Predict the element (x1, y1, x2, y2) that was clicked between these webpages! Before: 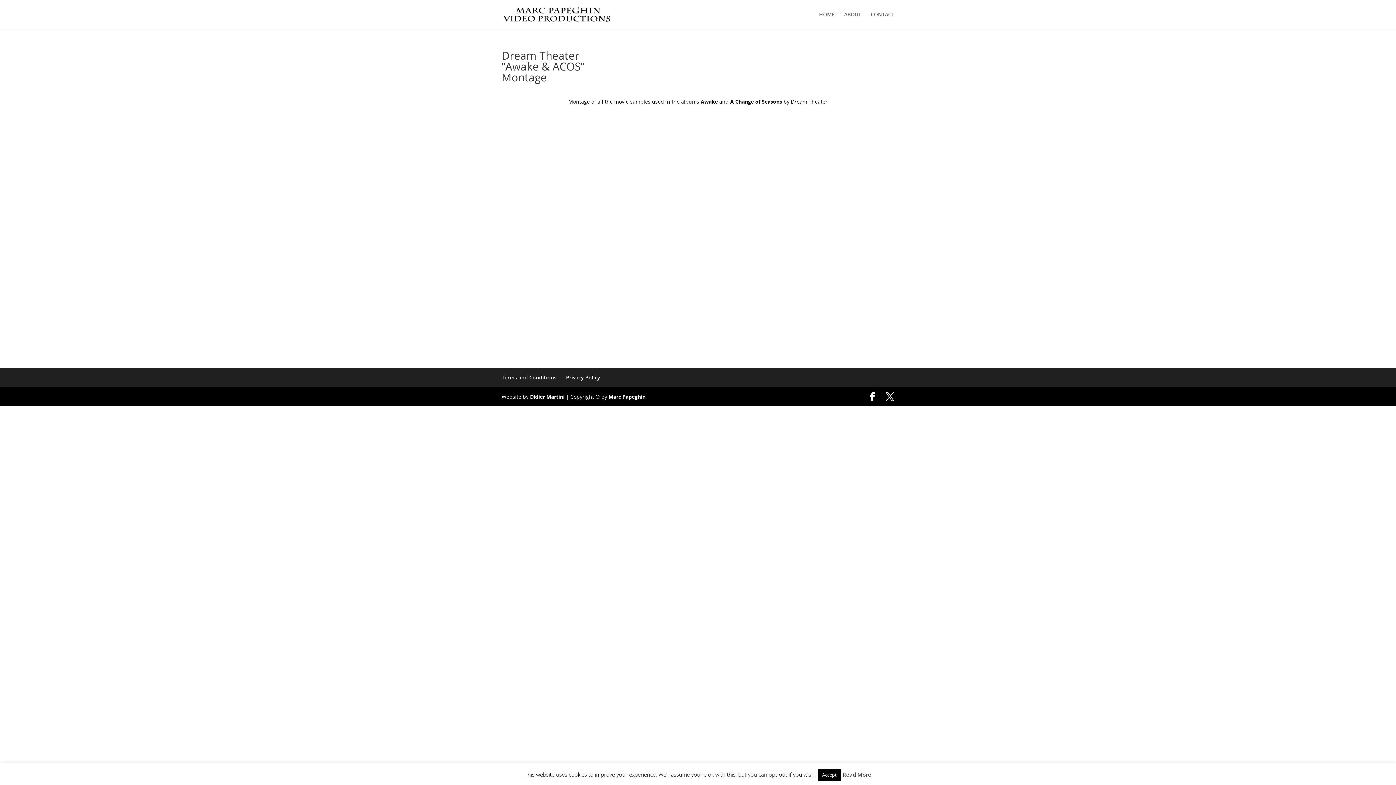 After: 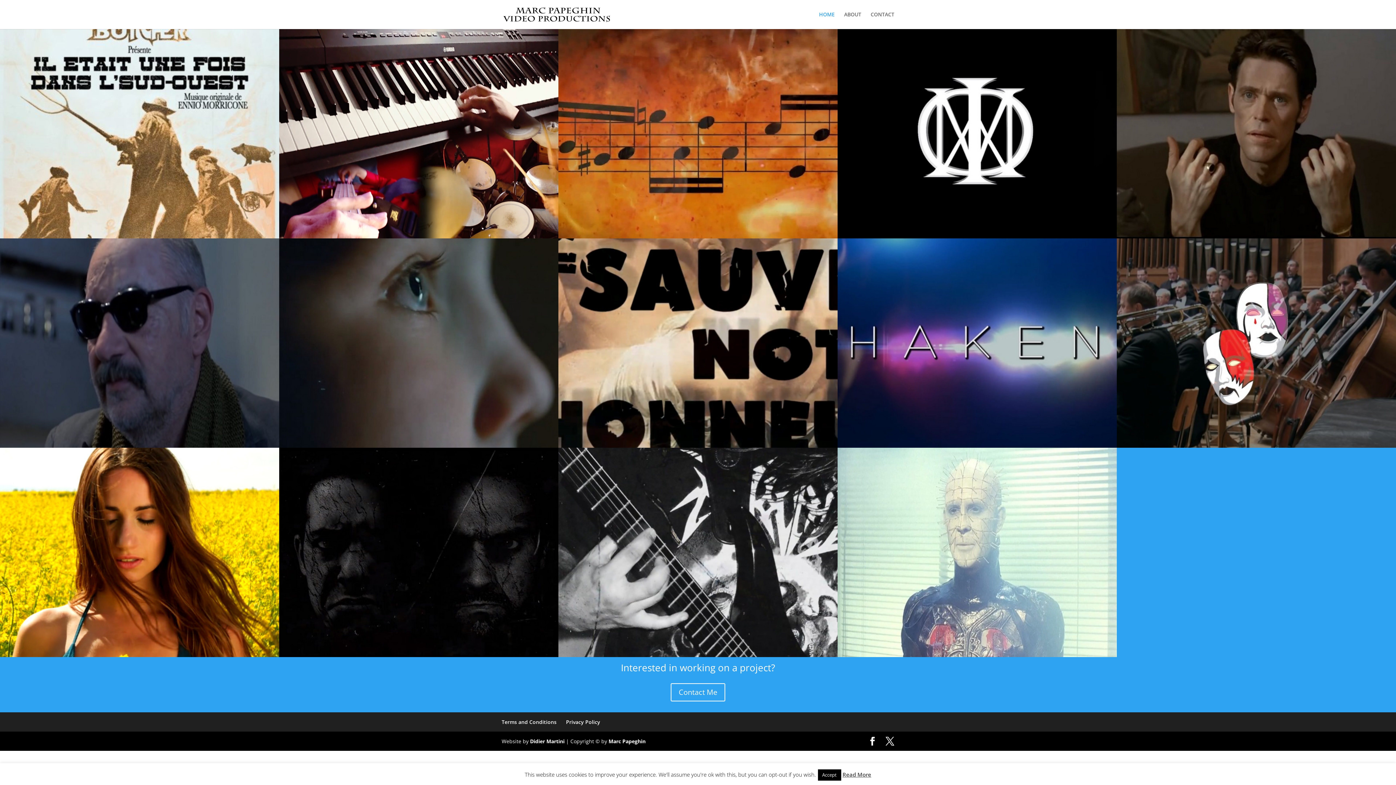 Action: bbox: (503, 10, 611, 17)